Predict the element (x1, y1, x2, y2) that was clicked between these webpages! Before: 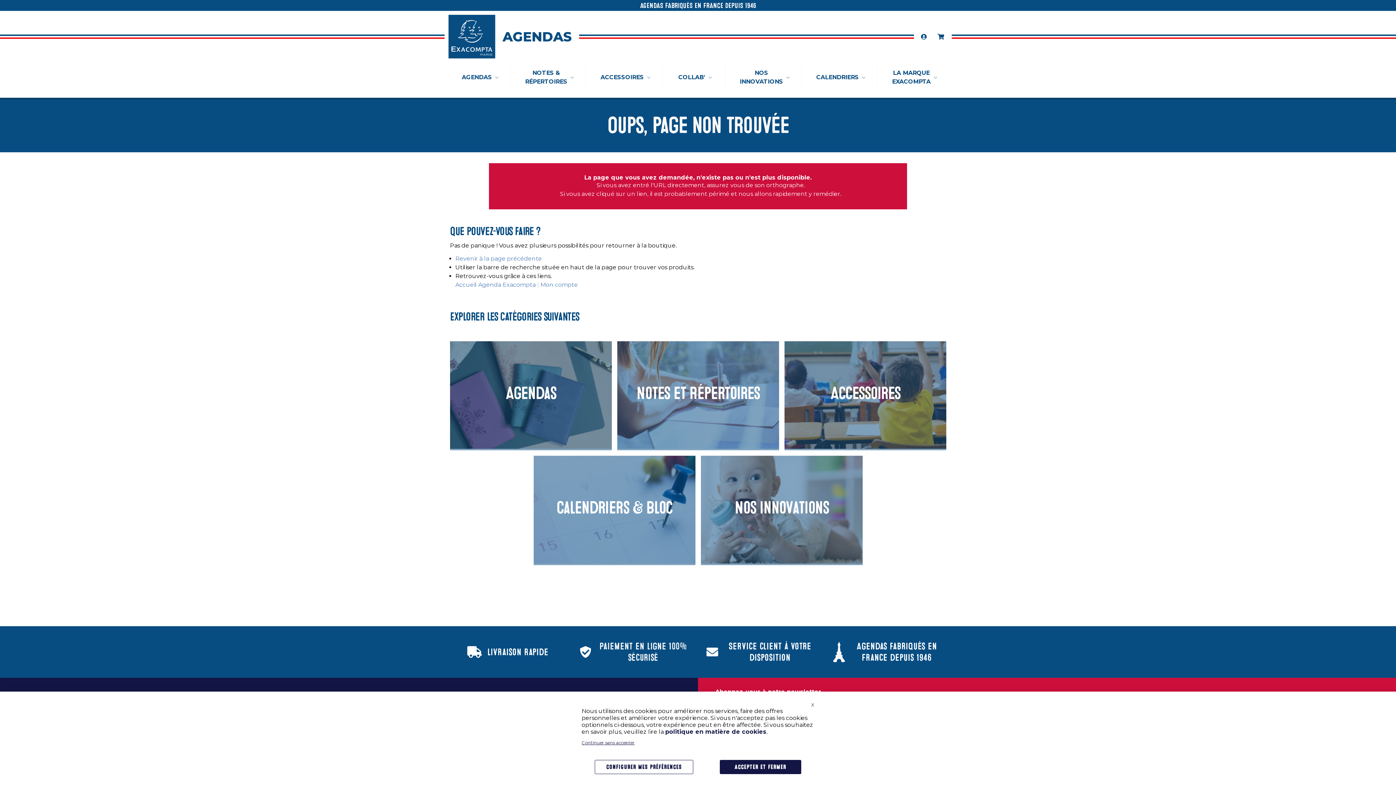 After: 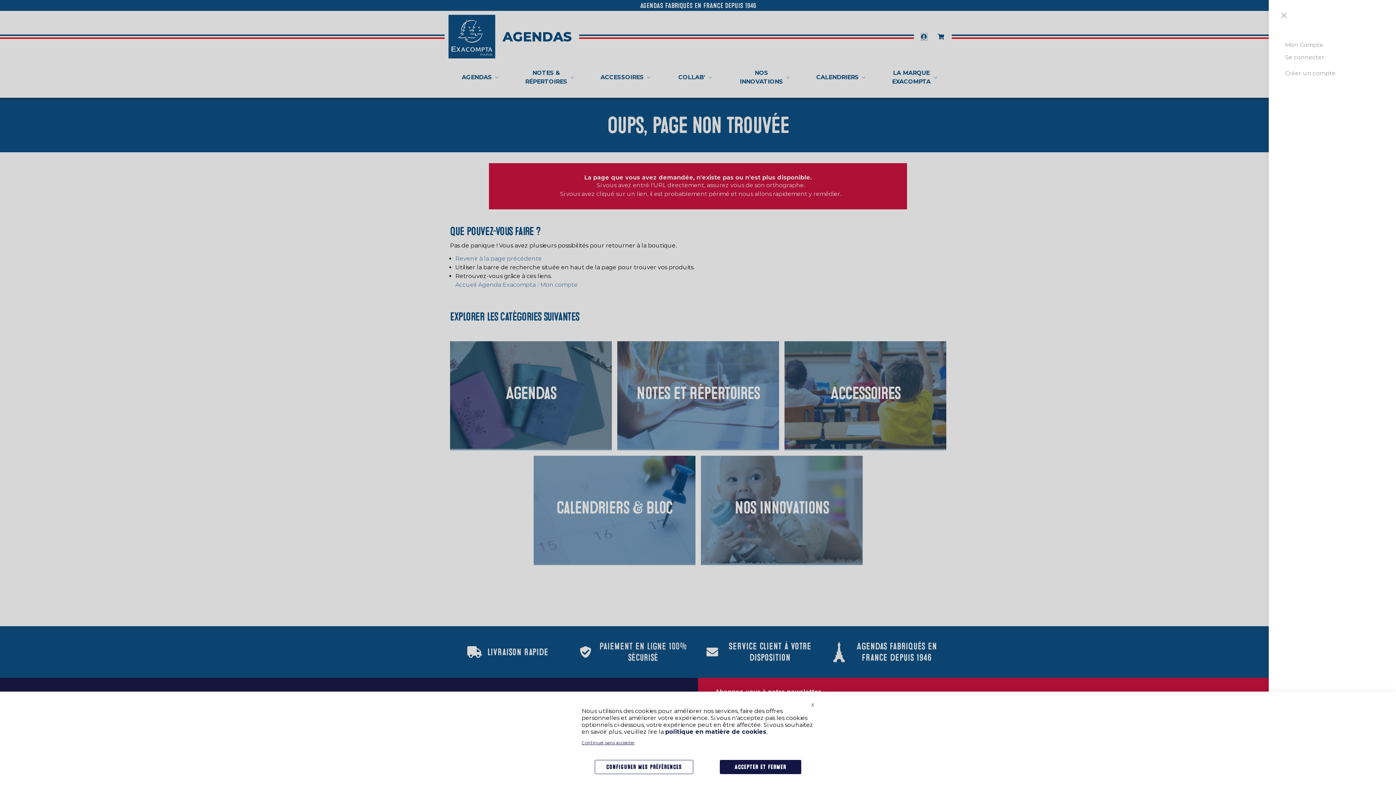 Action: bbox: (921, 33, 927, 40)